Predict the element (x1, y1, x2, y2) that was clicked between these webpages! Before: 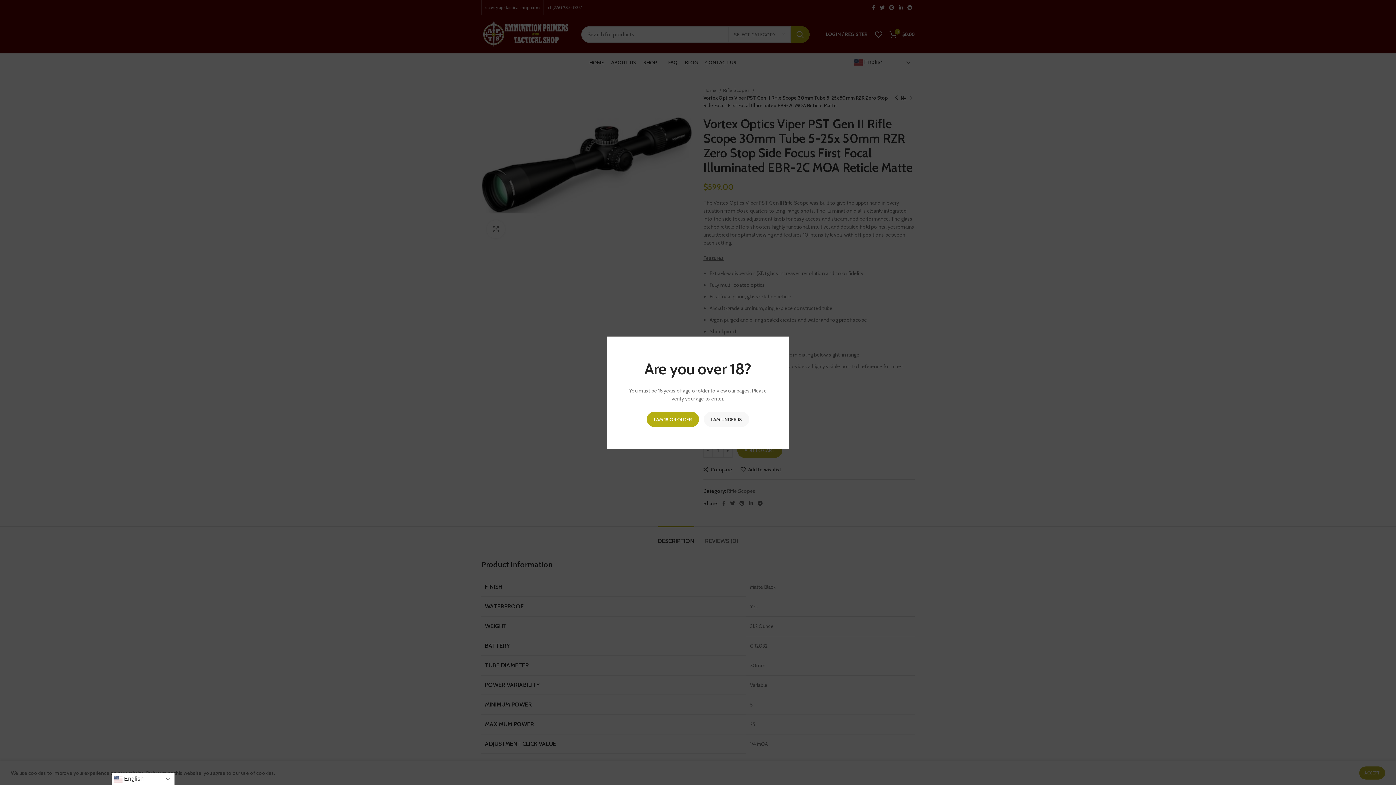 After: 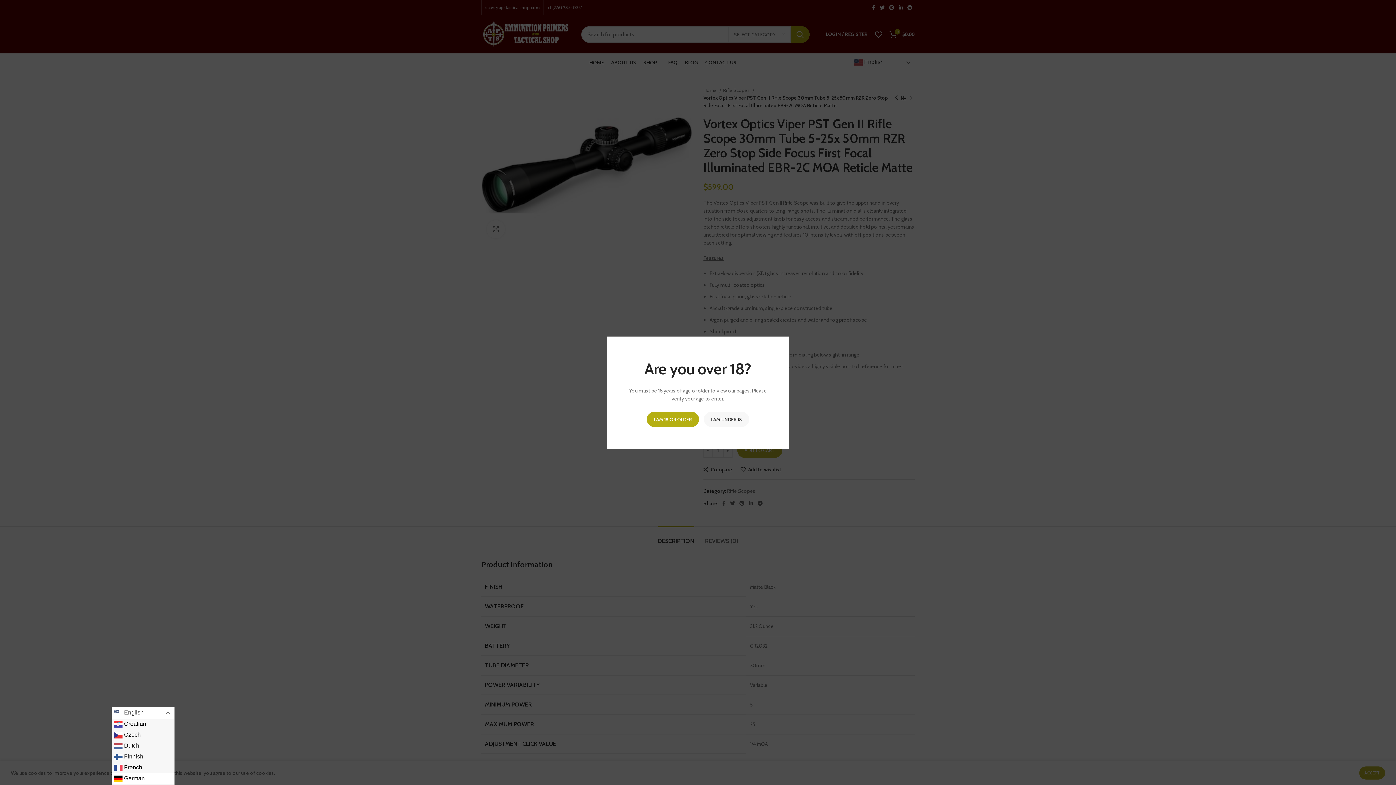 Action: bbox: (111, 773, 174, 785) label:  English